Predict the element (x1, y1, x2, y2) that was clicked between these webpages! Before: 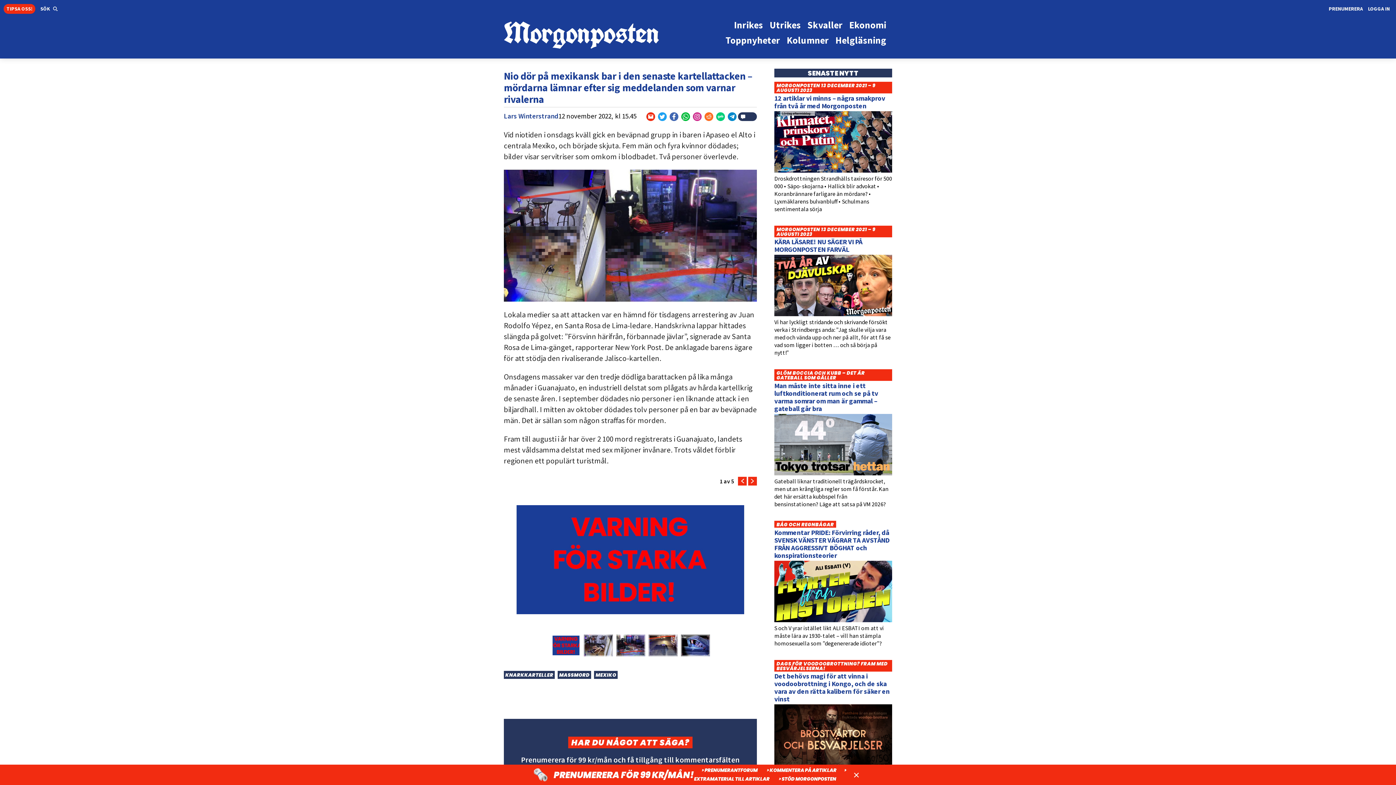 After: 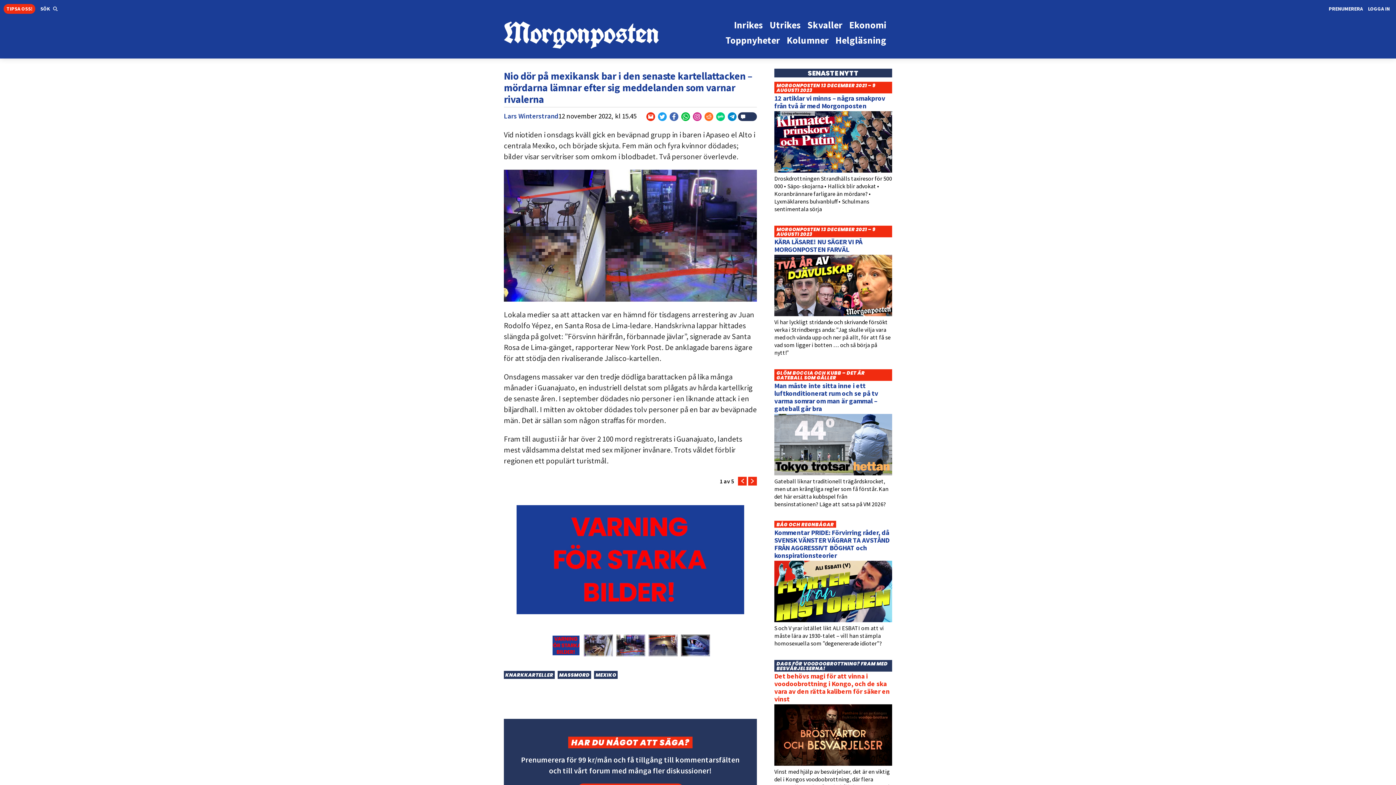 Action: label: × bbox: (850, 768, 862, 782)